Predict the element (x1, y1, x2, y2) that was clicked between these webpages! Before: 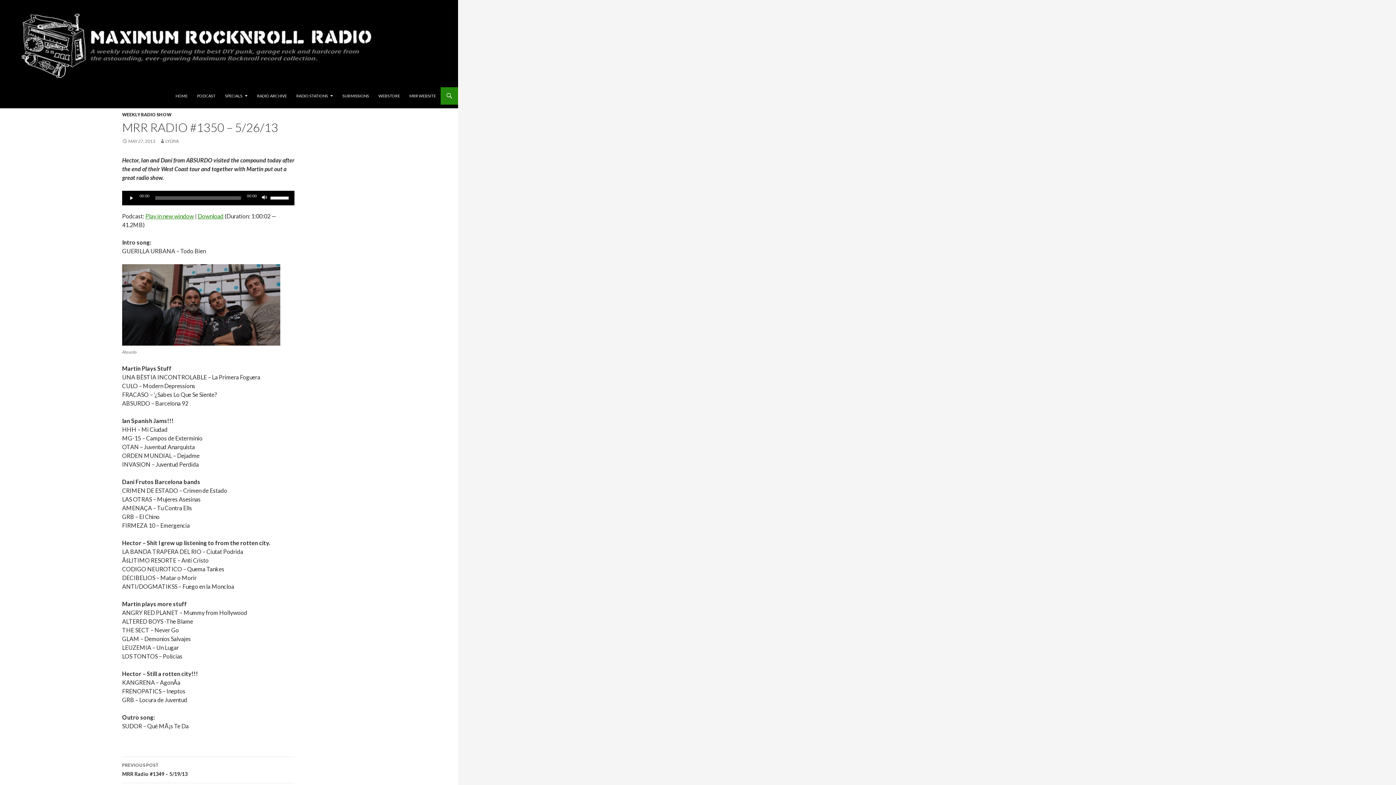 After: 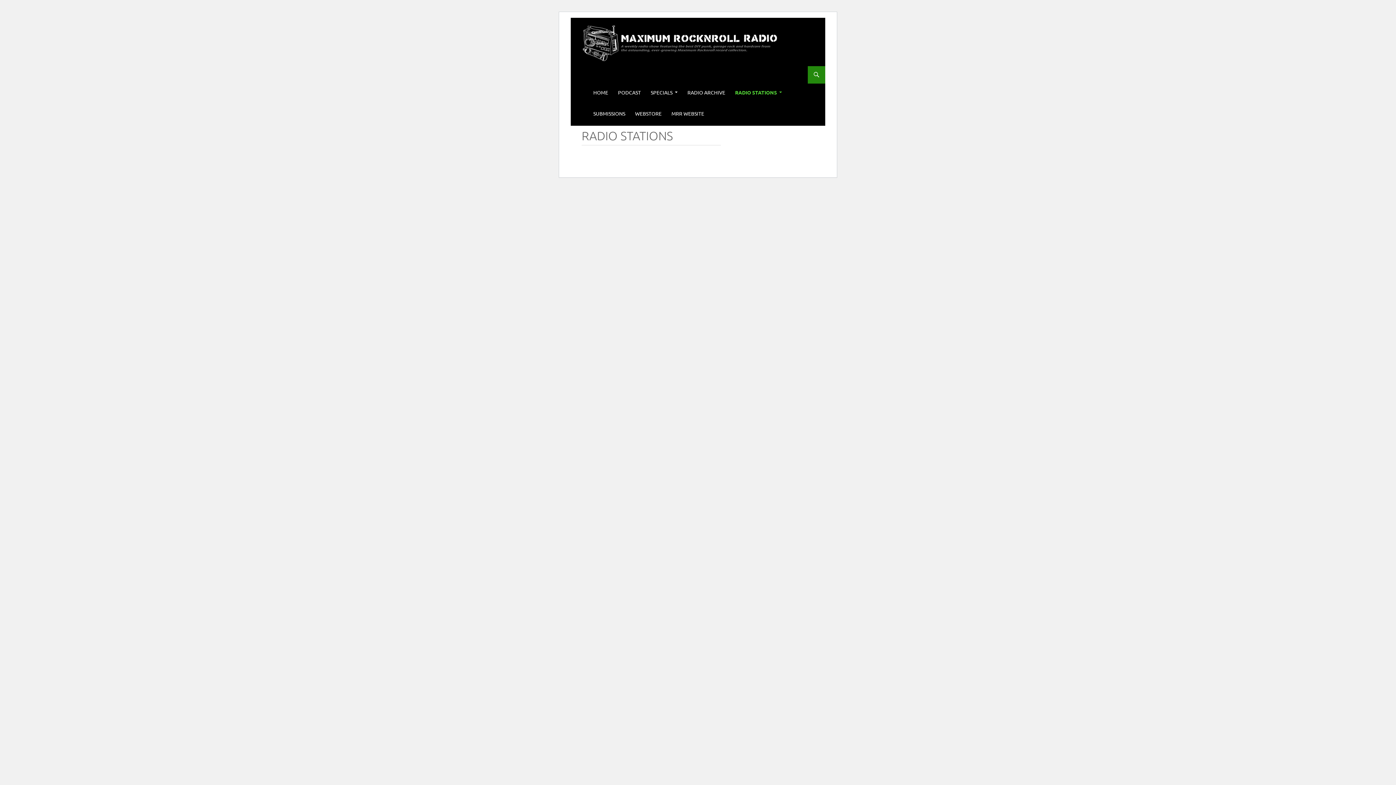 Action: bbox: (292, 87, 337, 104) label: RADIO STATIONS